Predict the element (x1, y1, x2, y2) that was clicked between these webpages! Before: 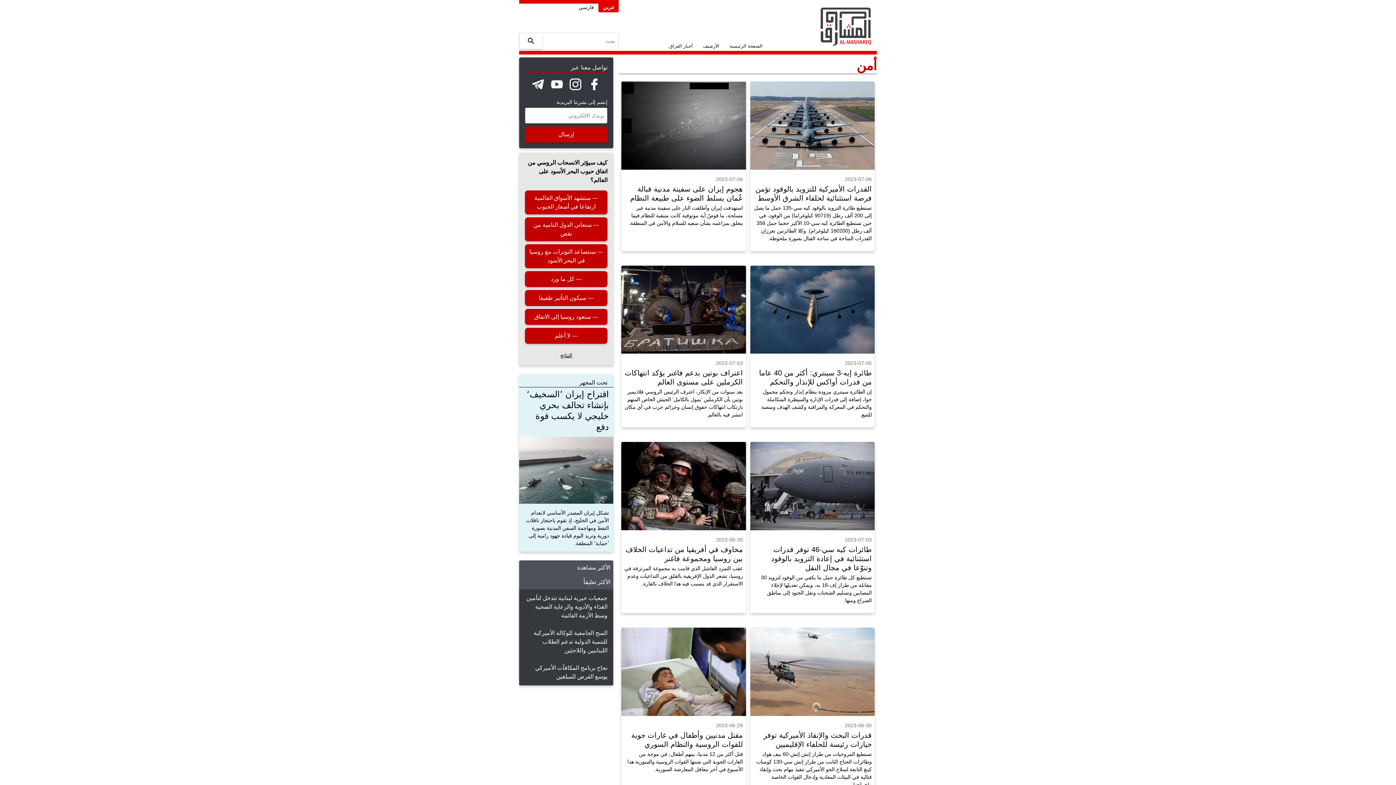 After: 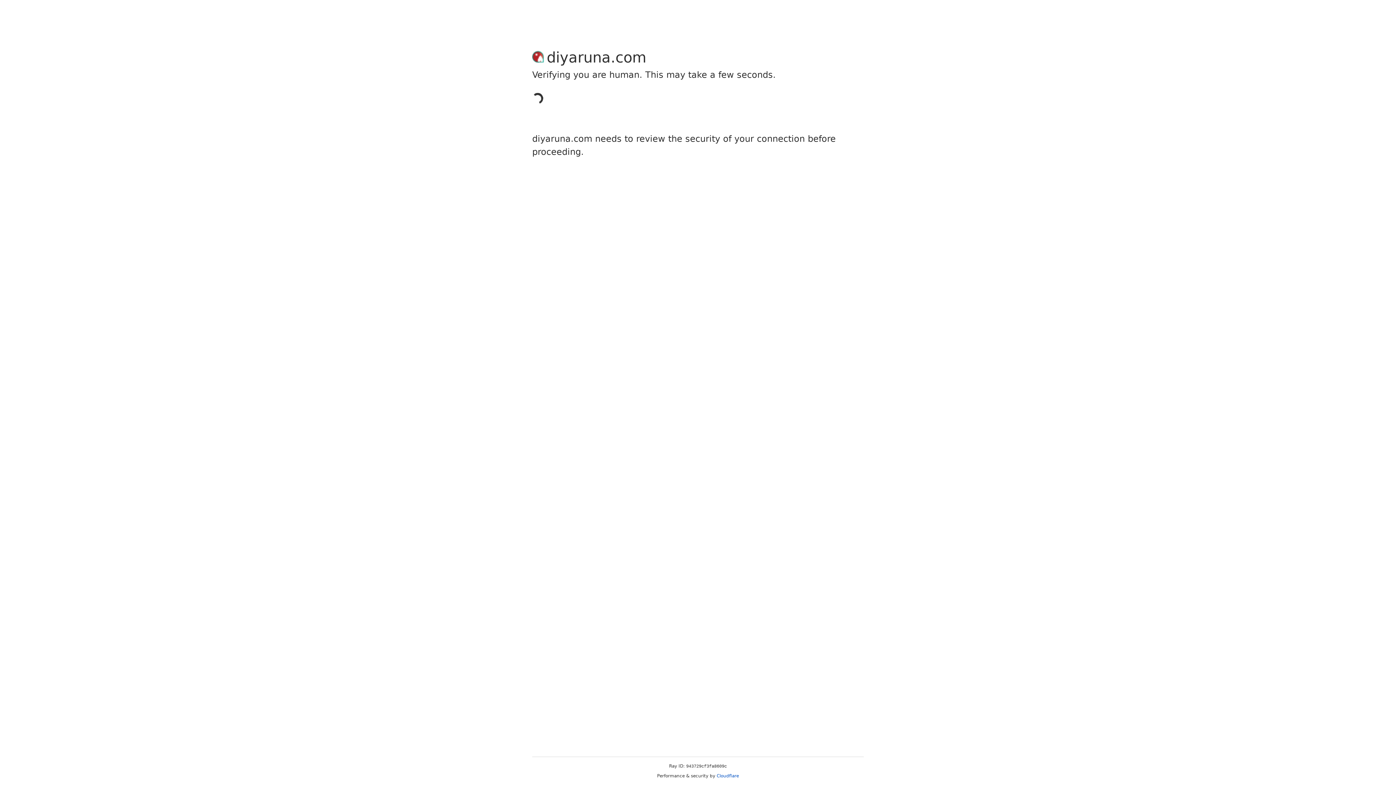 Action: bbox: (665, 41, 697, 50) label: أخبار العراق